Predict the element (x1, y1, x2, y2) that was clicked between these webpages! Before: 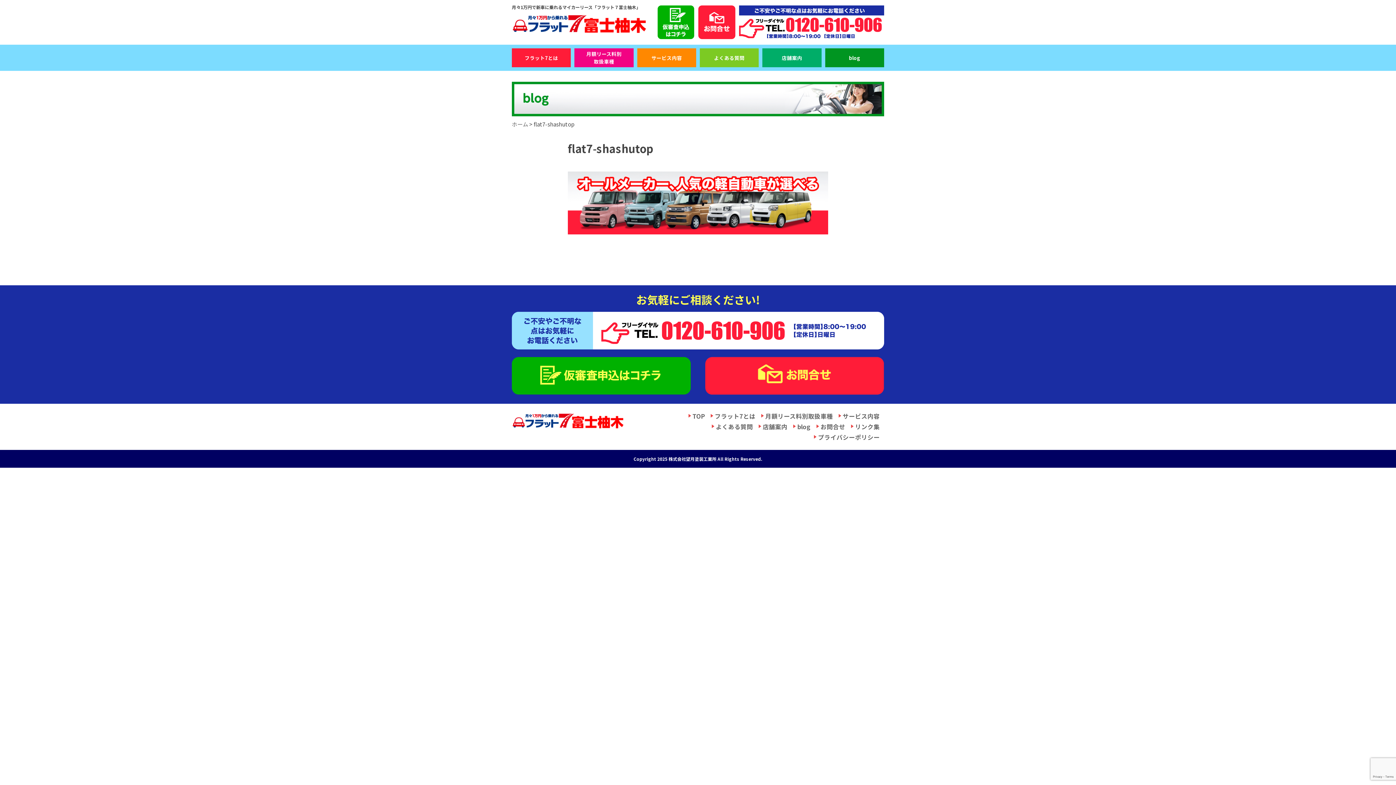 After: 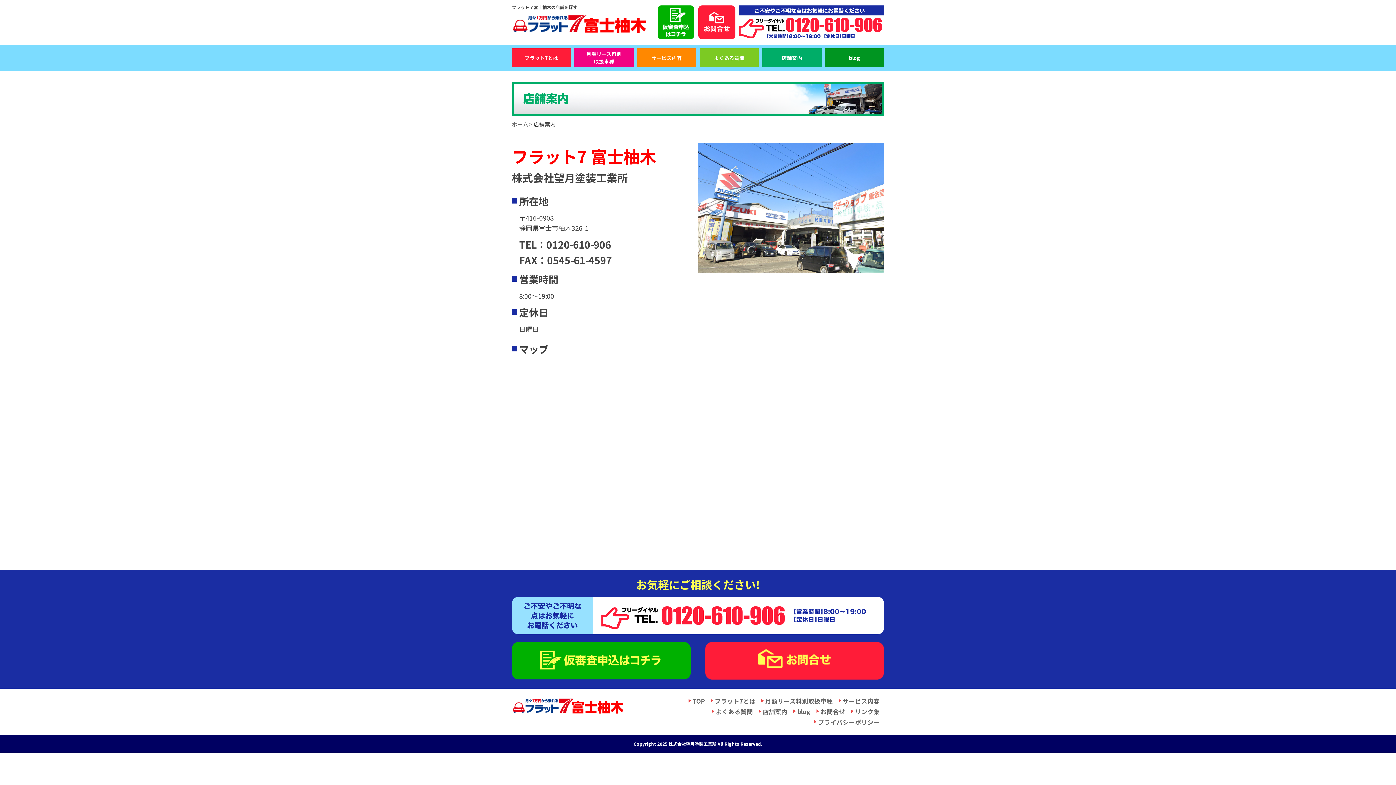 Action: label: 店舗案内 bbox: (761, 421, 789, 432)